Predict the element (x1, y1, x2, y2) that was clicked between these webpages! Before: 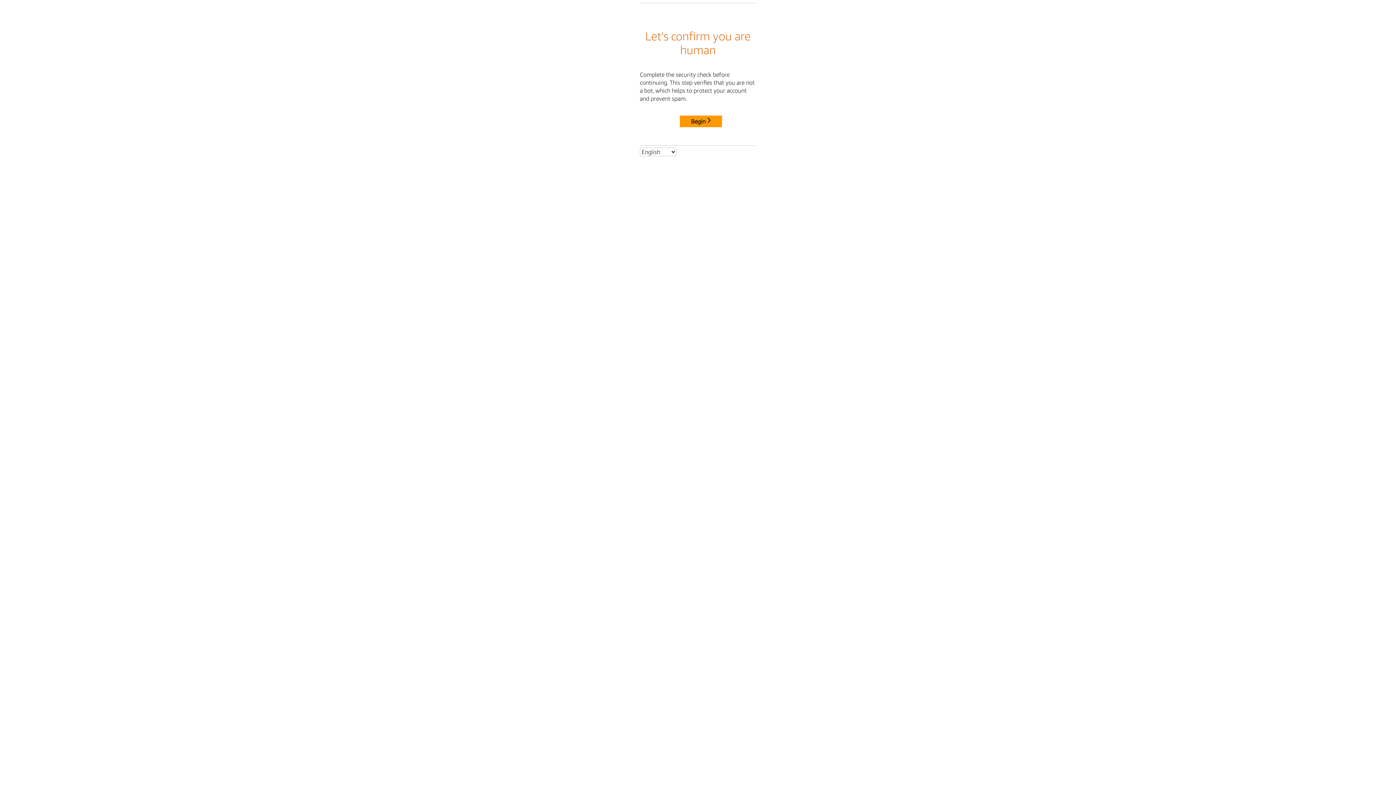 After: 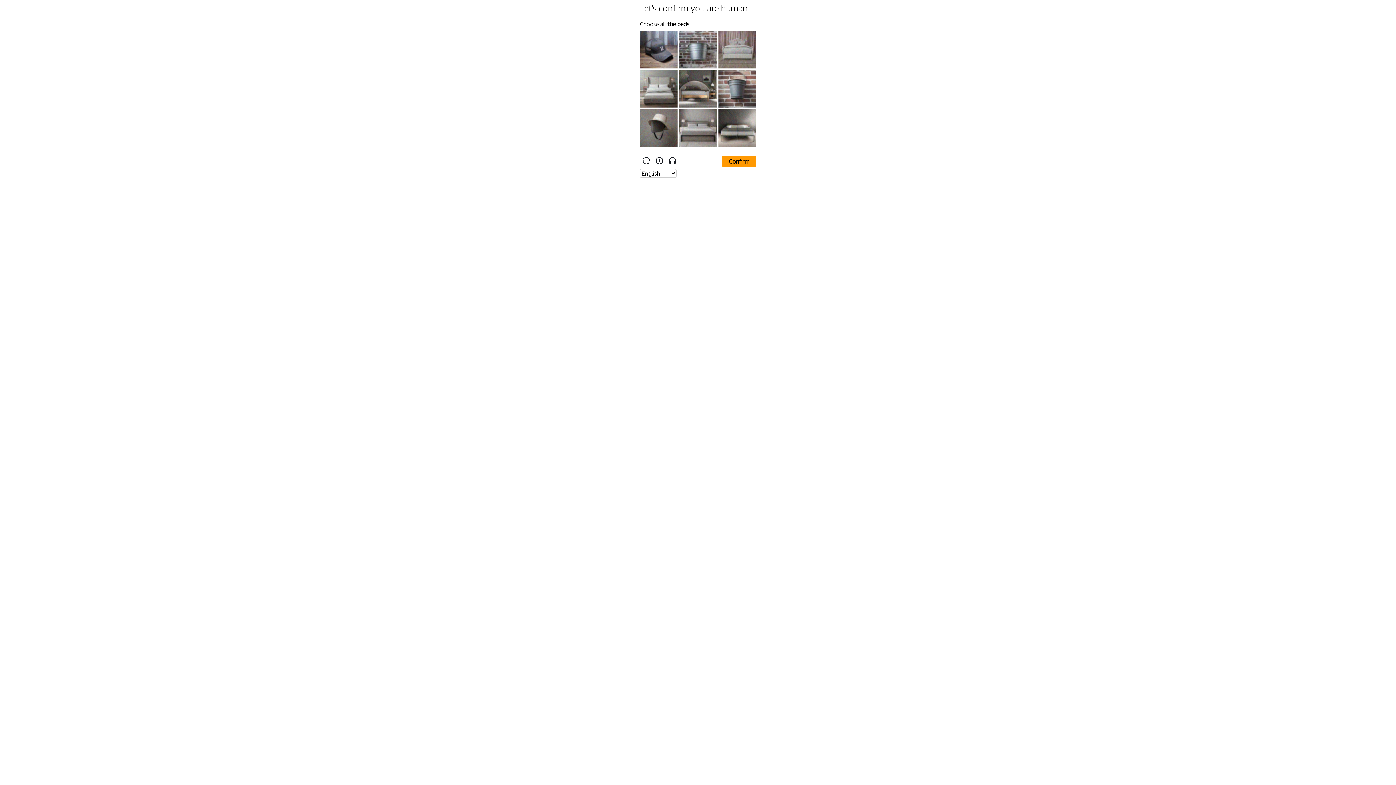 Action: bbox: (680, 115, 722, 127) label: Begin